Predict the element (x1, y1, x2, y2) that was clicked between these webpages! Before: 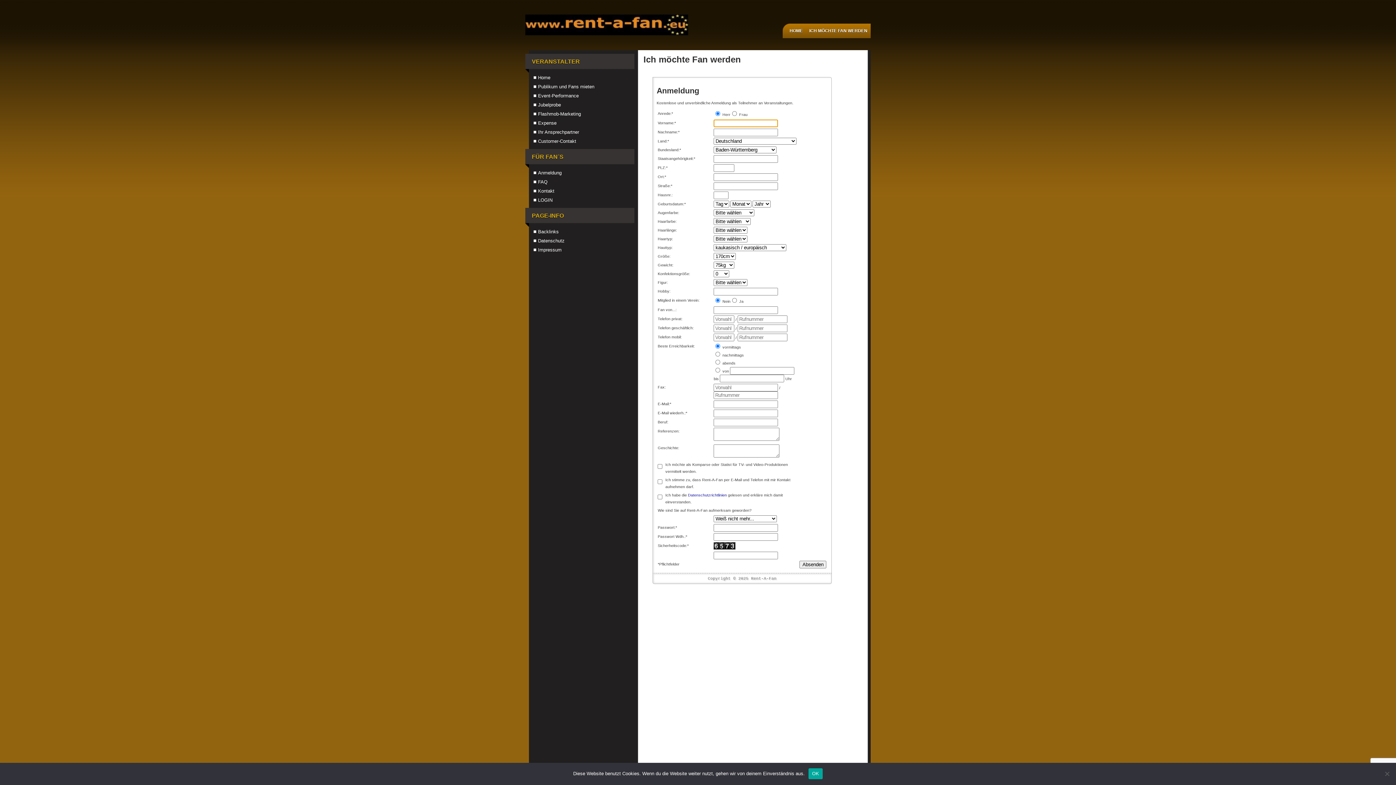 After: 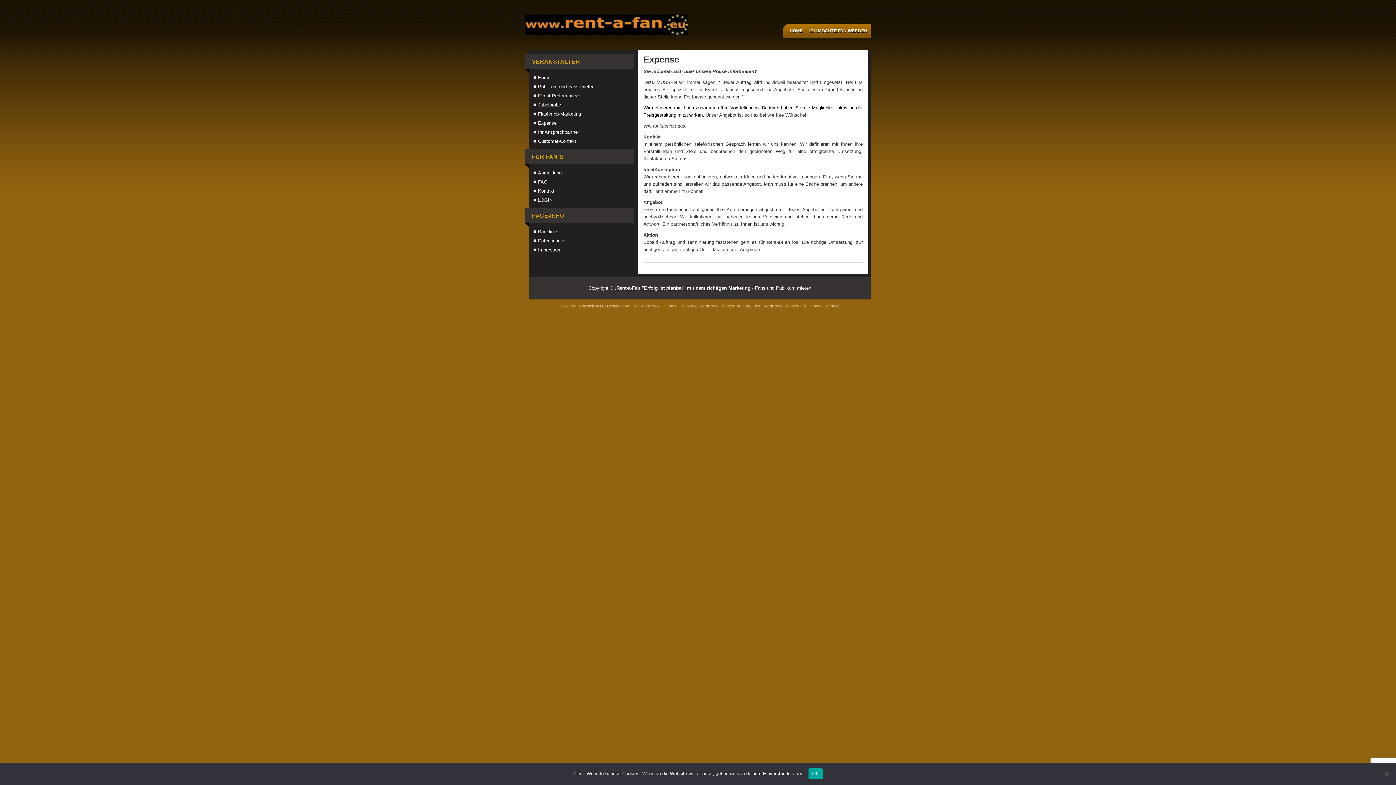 Action: bbox: (538, 120, 556, 125) label: Expense